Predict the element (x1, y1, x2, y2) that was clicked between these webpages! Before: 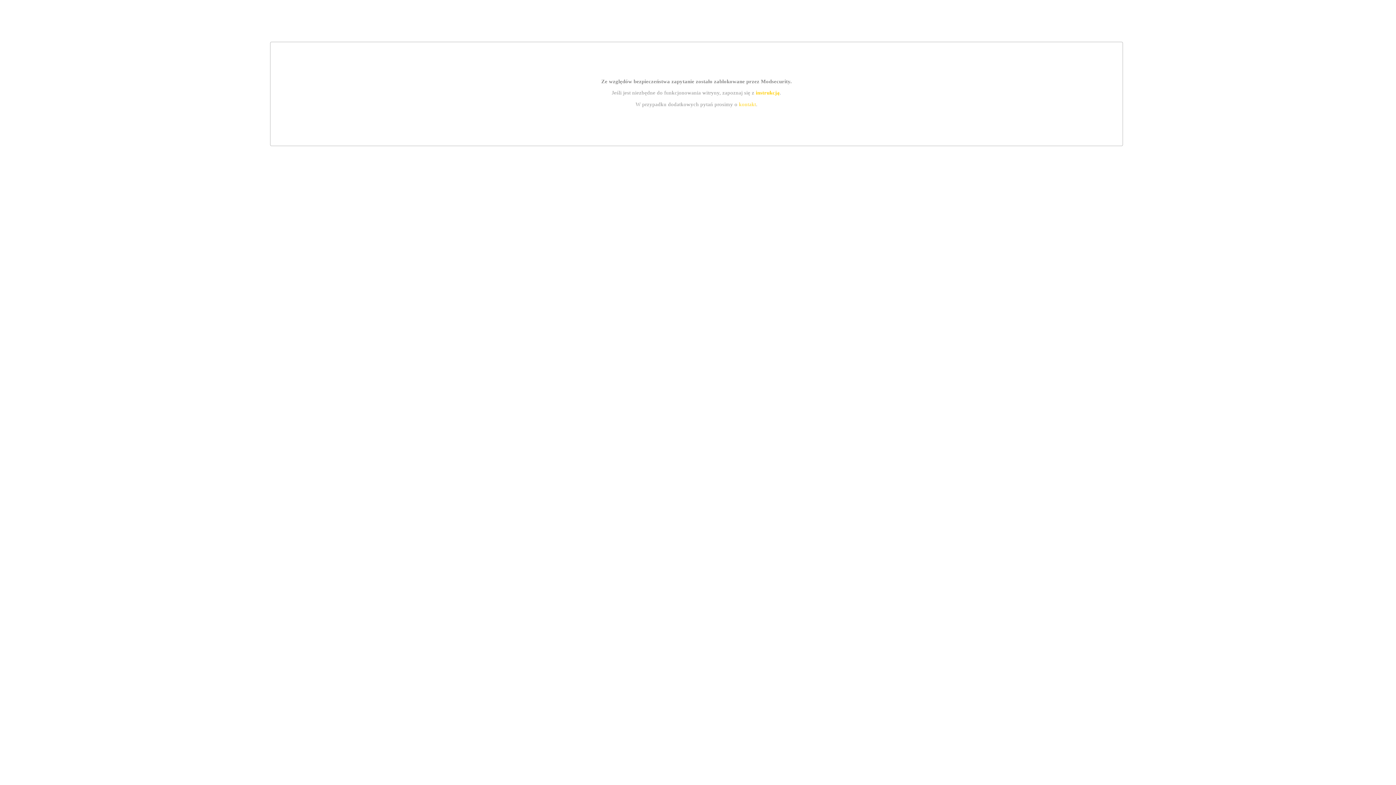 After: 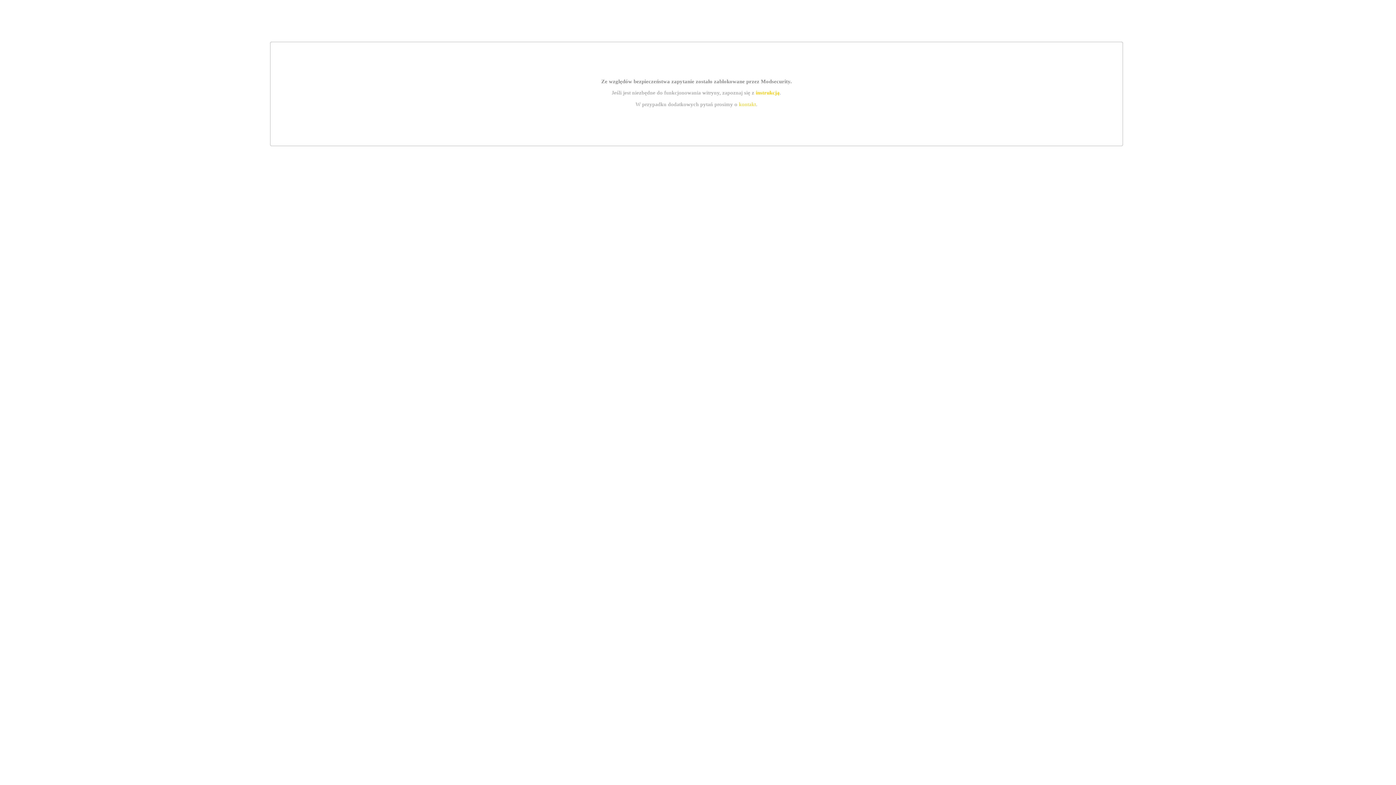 Action: bbox: (739, 101, 756, 107) label: kontakt